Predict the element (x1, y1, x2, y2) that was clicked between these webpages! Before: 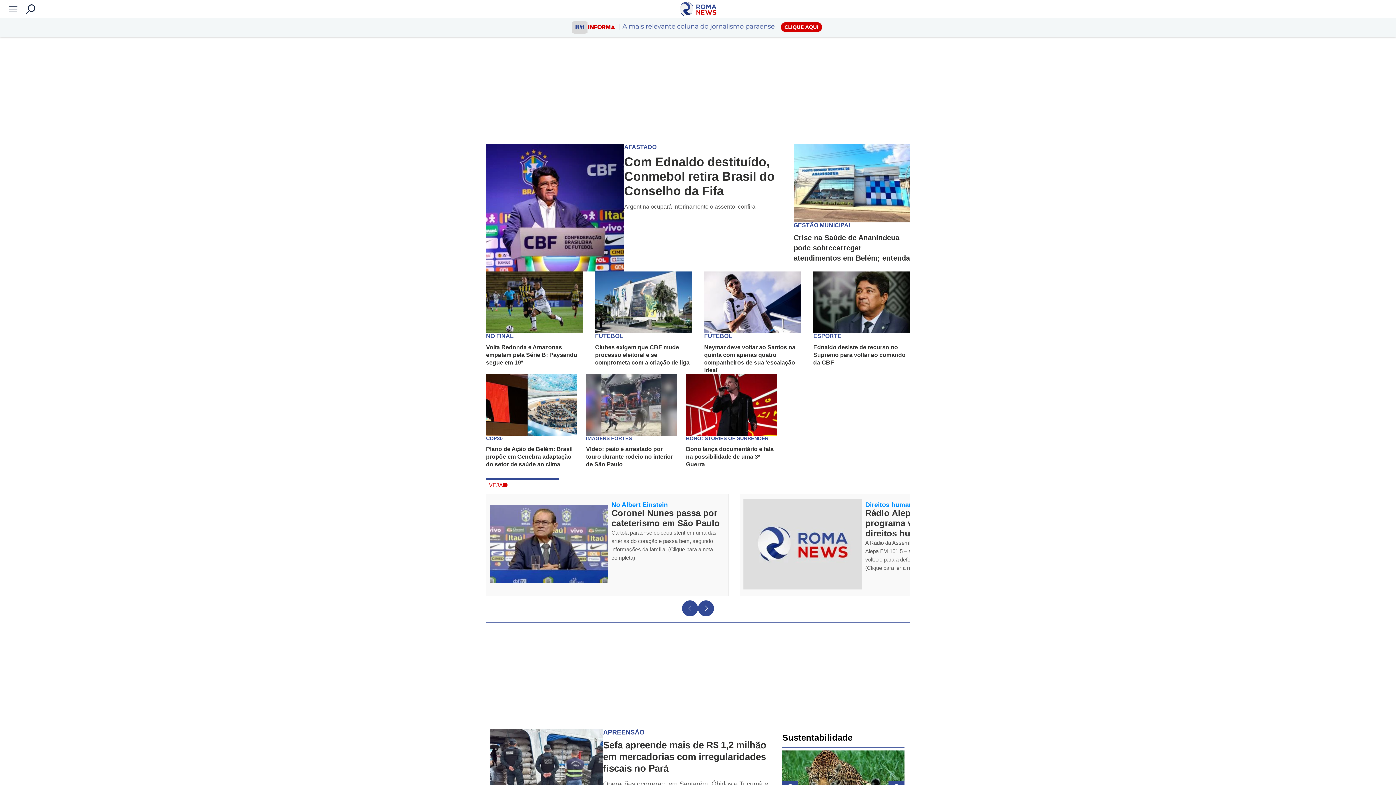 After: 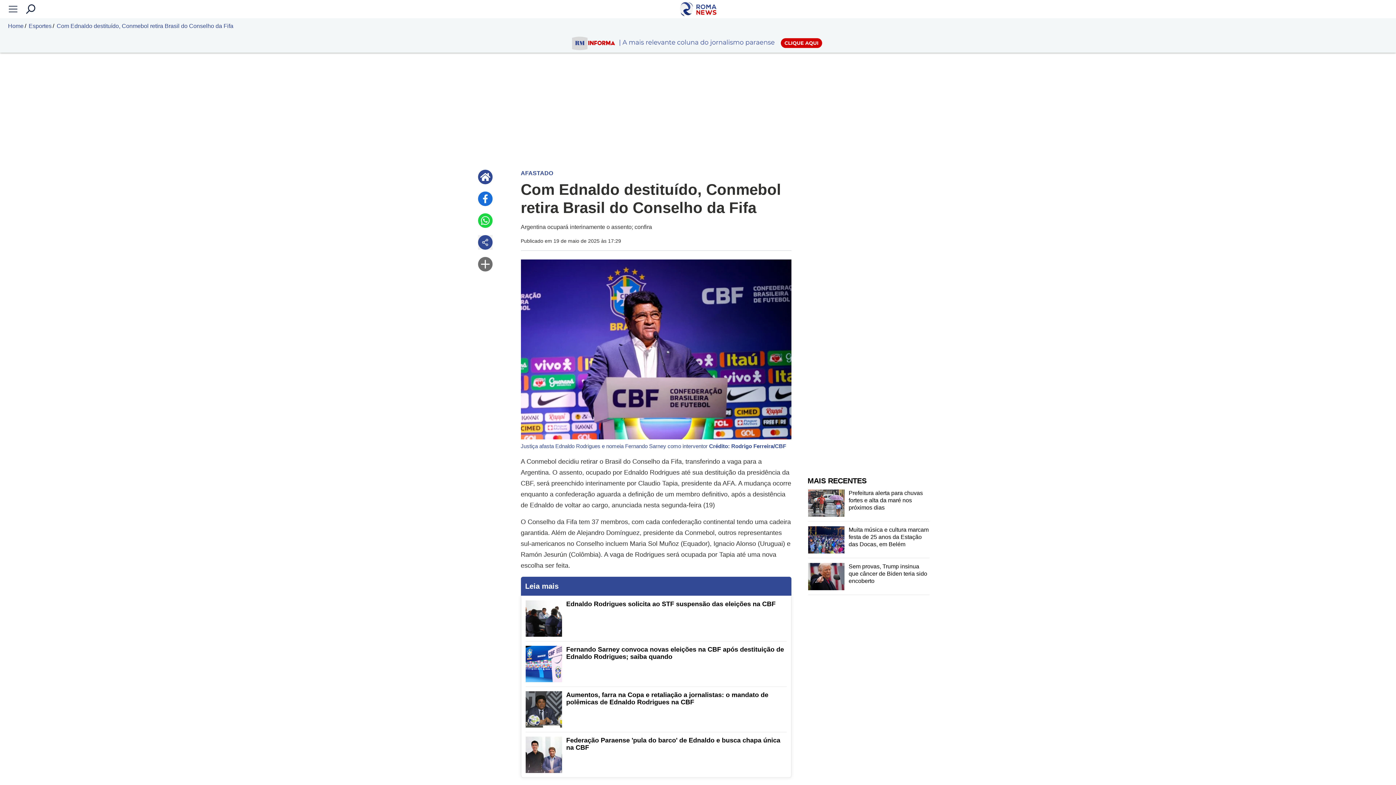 Action: label: AFASTADO
Com Ednaldo destituído, Conmebol retira Brasil do Conselho da Fifa
Argentina ocupará interinamente o assento; confira bbox: (486, 144, 780, 271)